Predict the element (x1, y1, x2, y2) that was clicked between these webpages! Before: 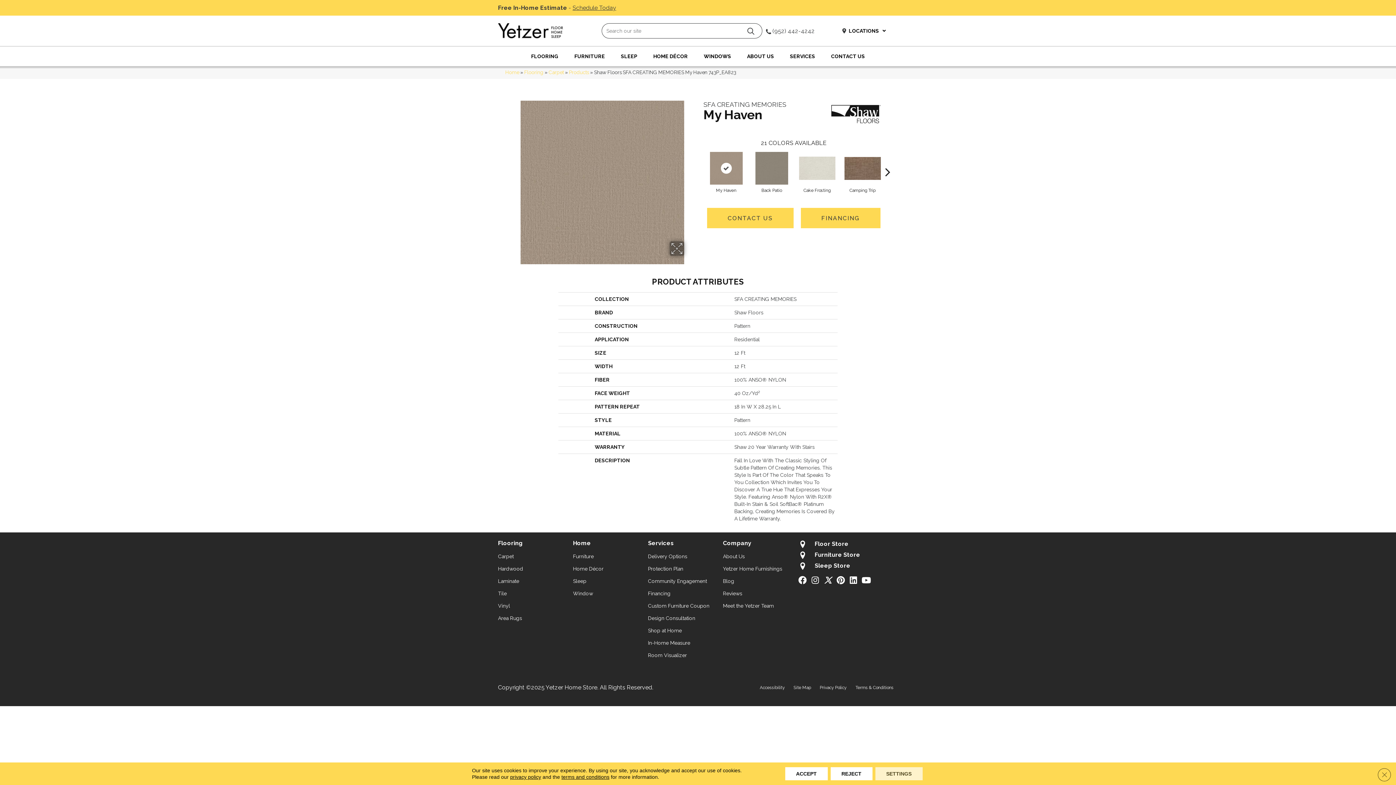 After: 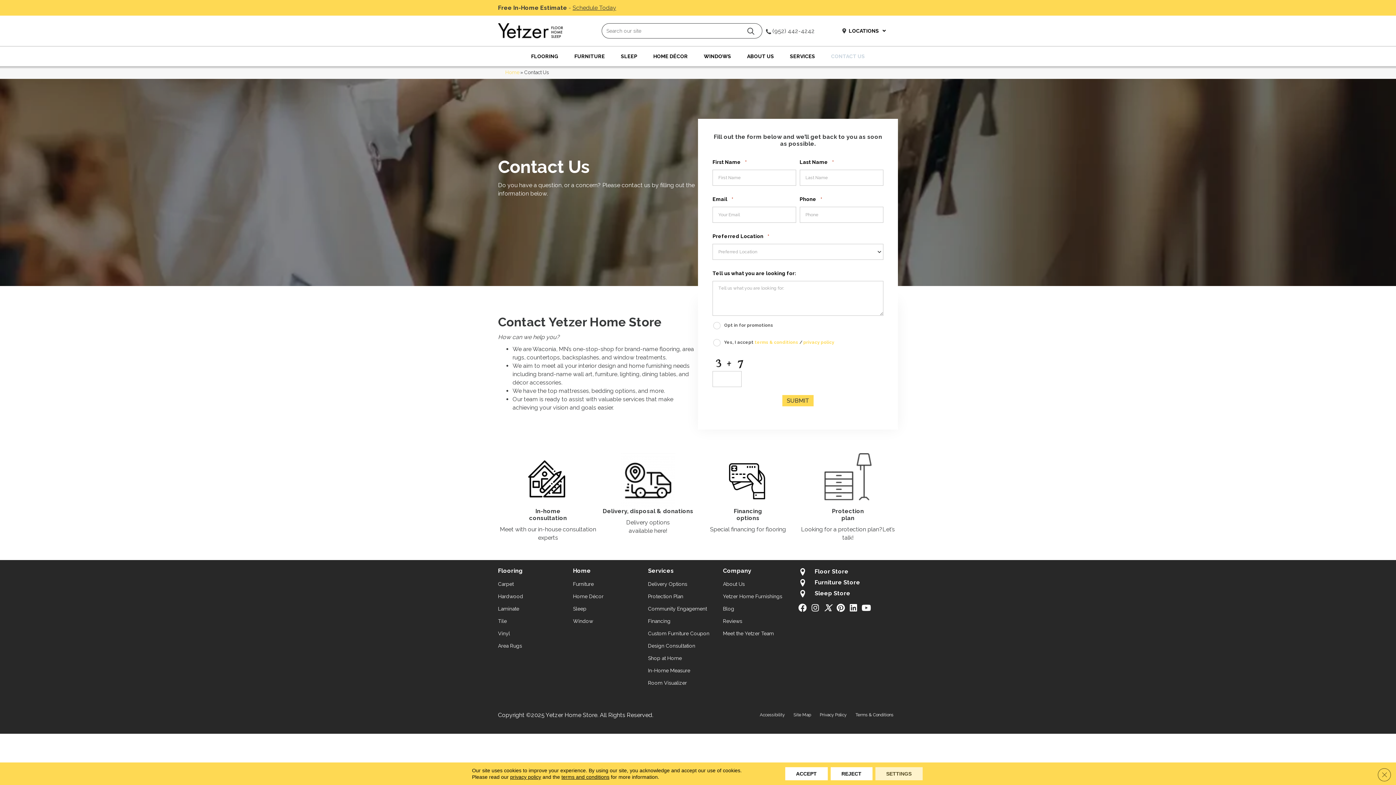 Action: bbox: (827, 50, 868, 62) label: CONTACT US